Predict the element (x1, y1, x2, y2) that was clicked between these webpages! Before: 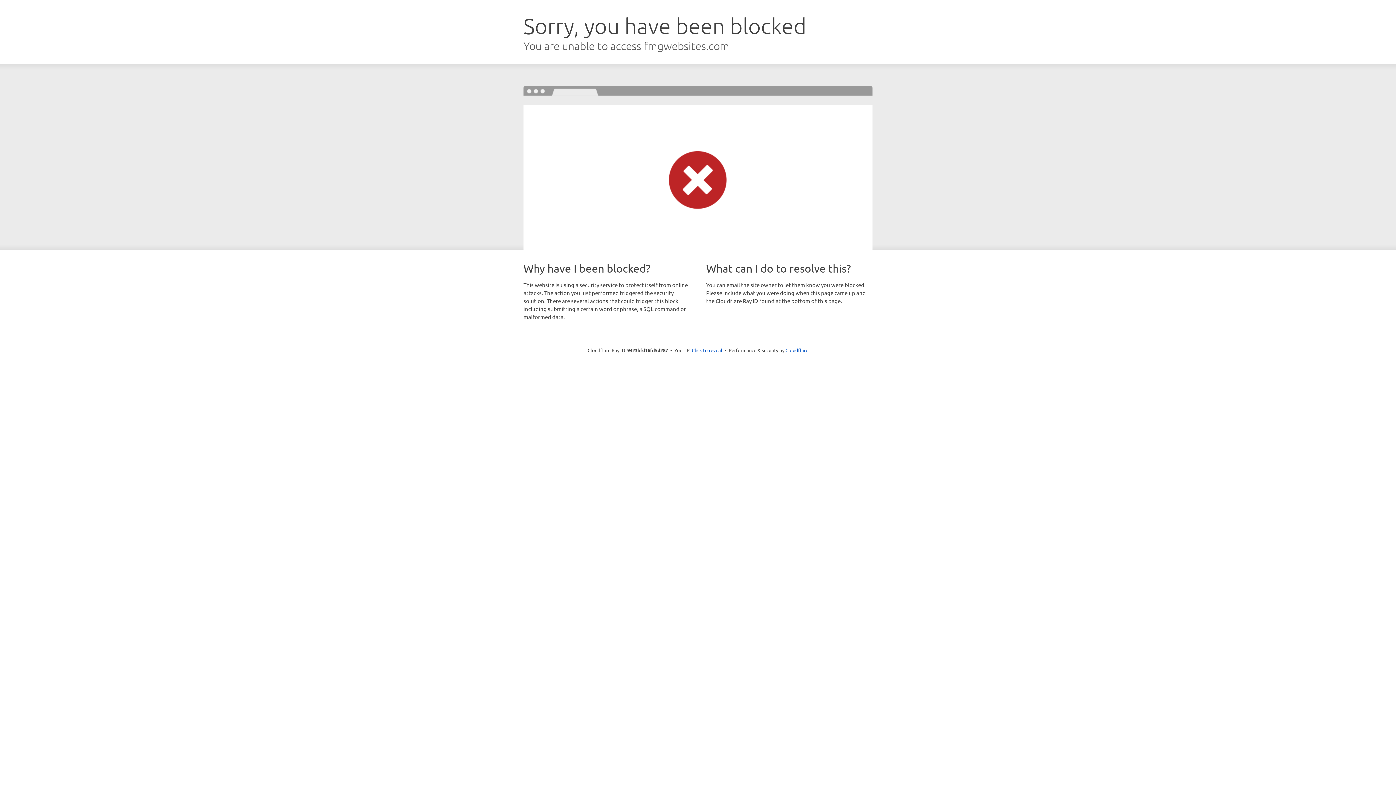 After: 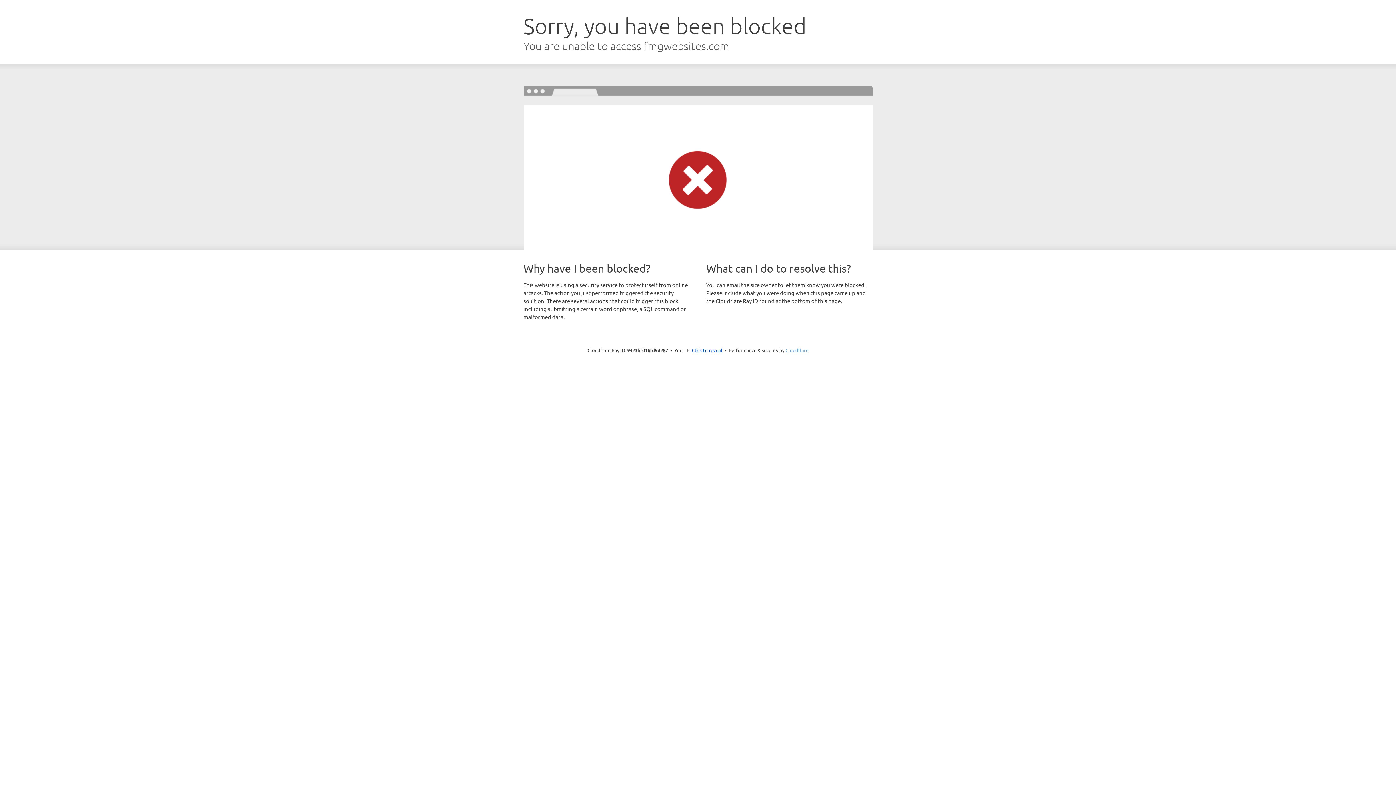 Action: bbox: (785, 347, 808, 353) label: Cloudflare